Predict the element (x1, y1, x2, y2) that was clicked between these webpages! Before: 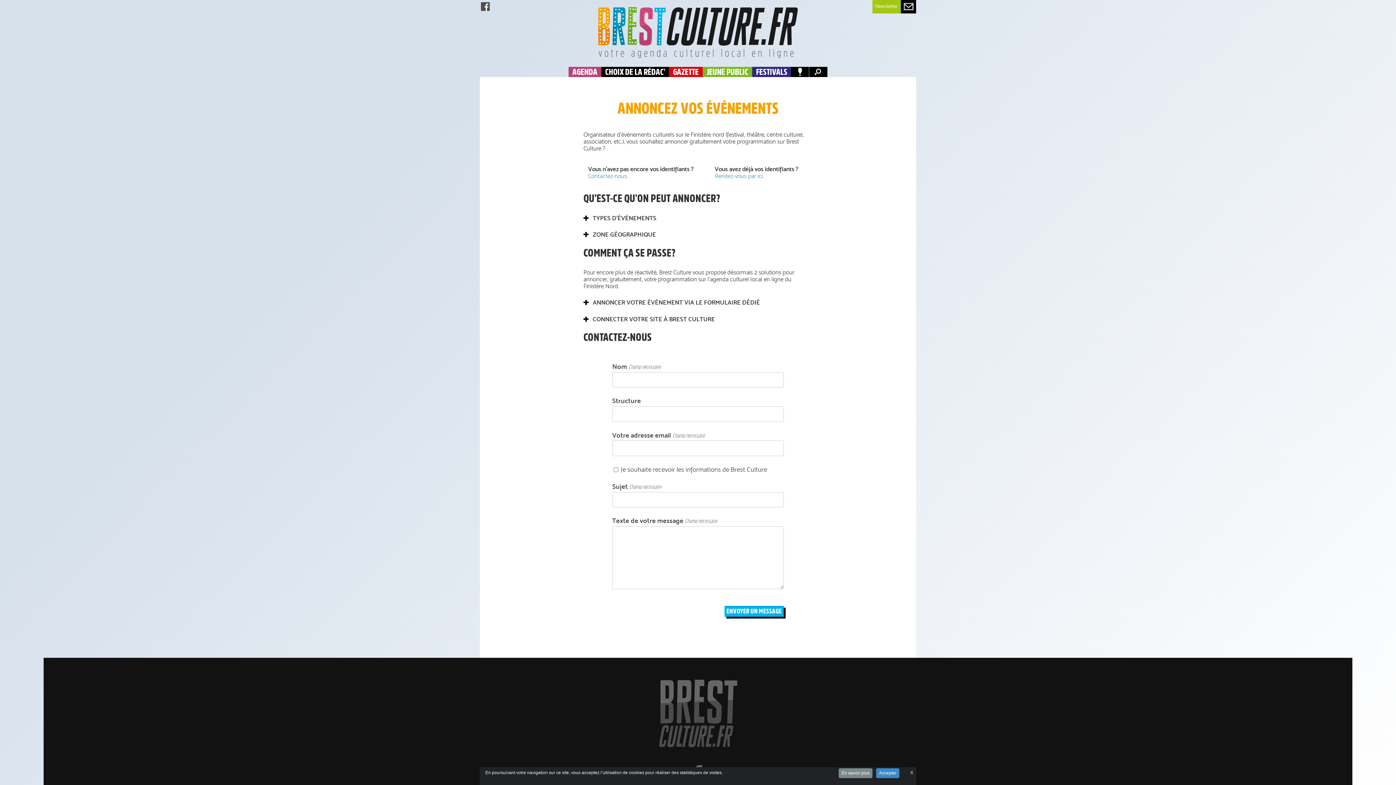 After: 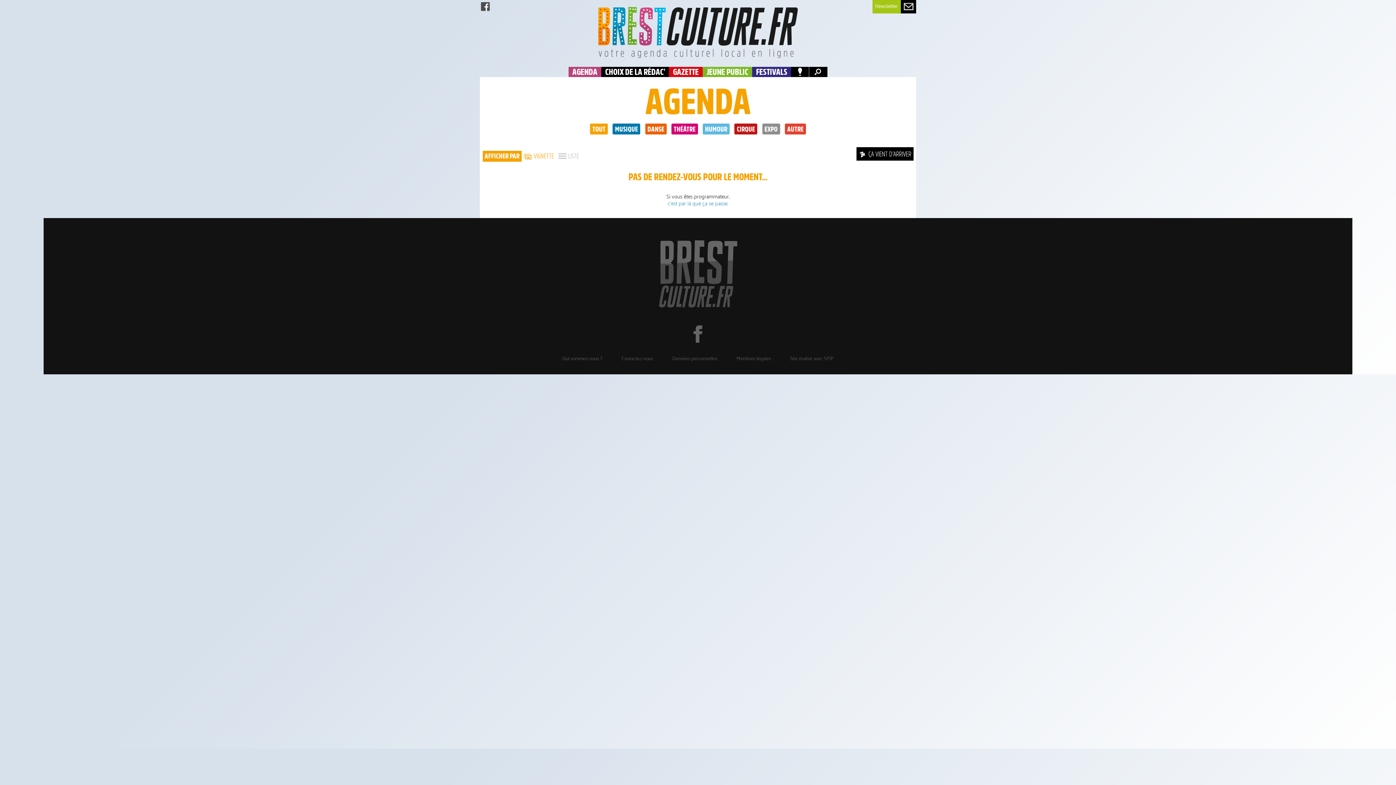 Action: bbox: (568, 66, 601, 77) label: AGENDA